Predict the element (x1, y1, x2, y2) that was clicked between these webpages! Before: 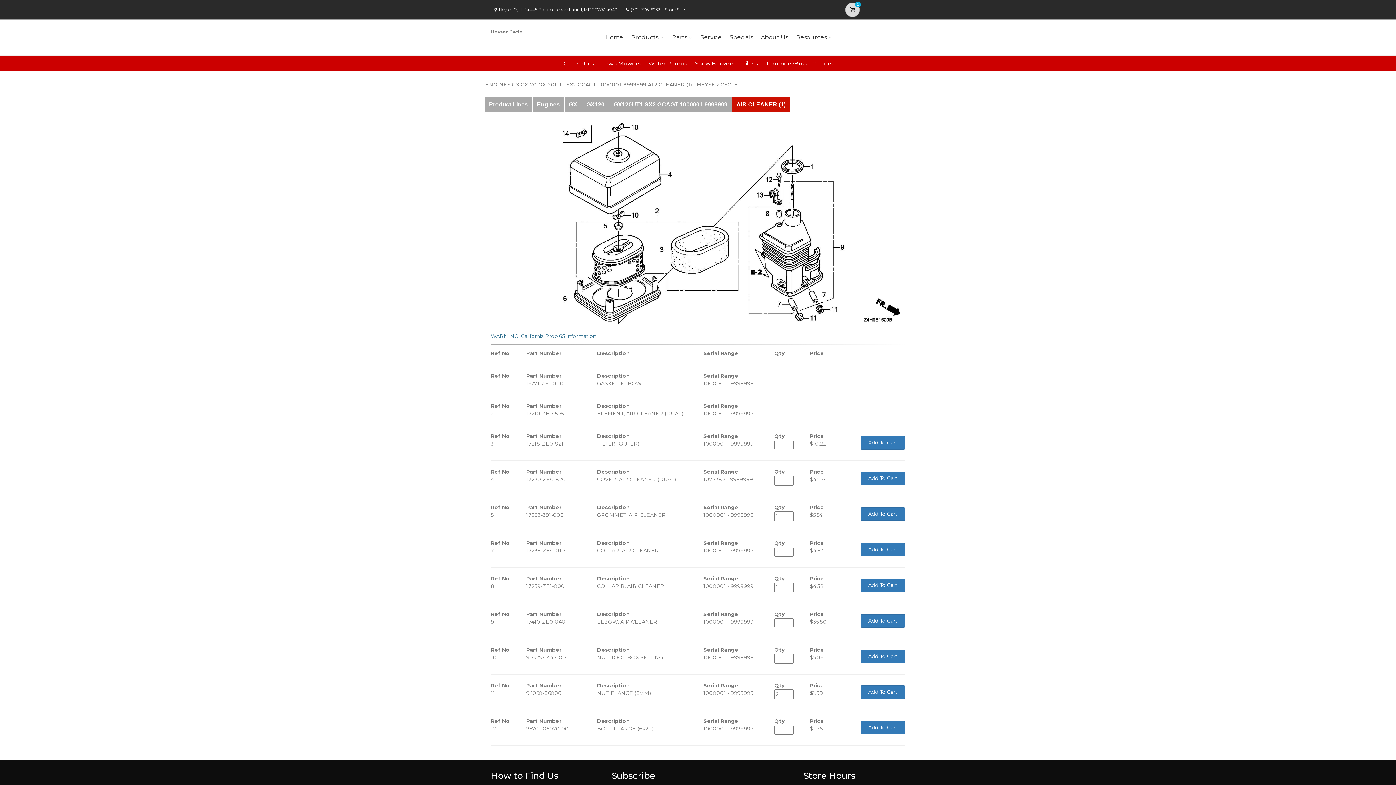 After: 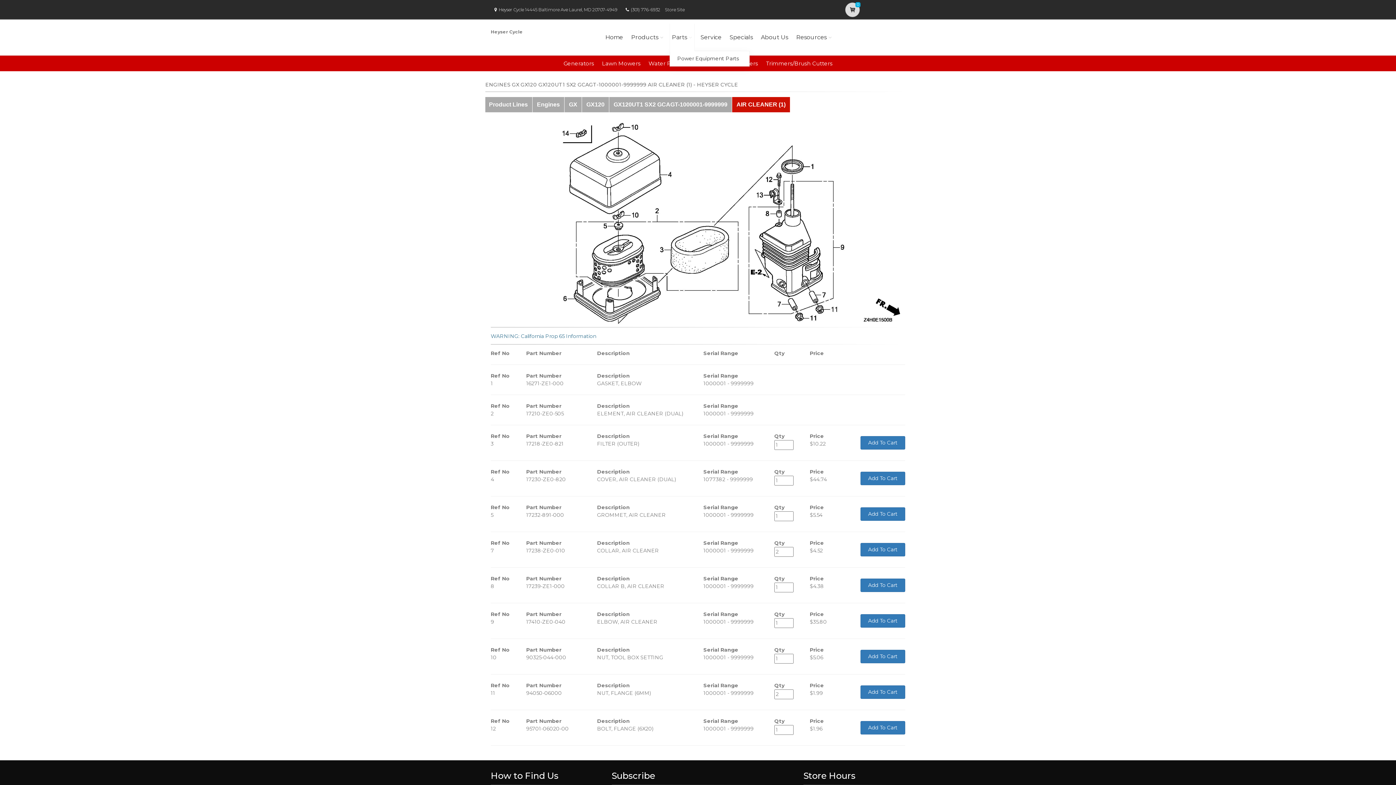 Action: bbox: (669, 23, 694, 51) label: Parts